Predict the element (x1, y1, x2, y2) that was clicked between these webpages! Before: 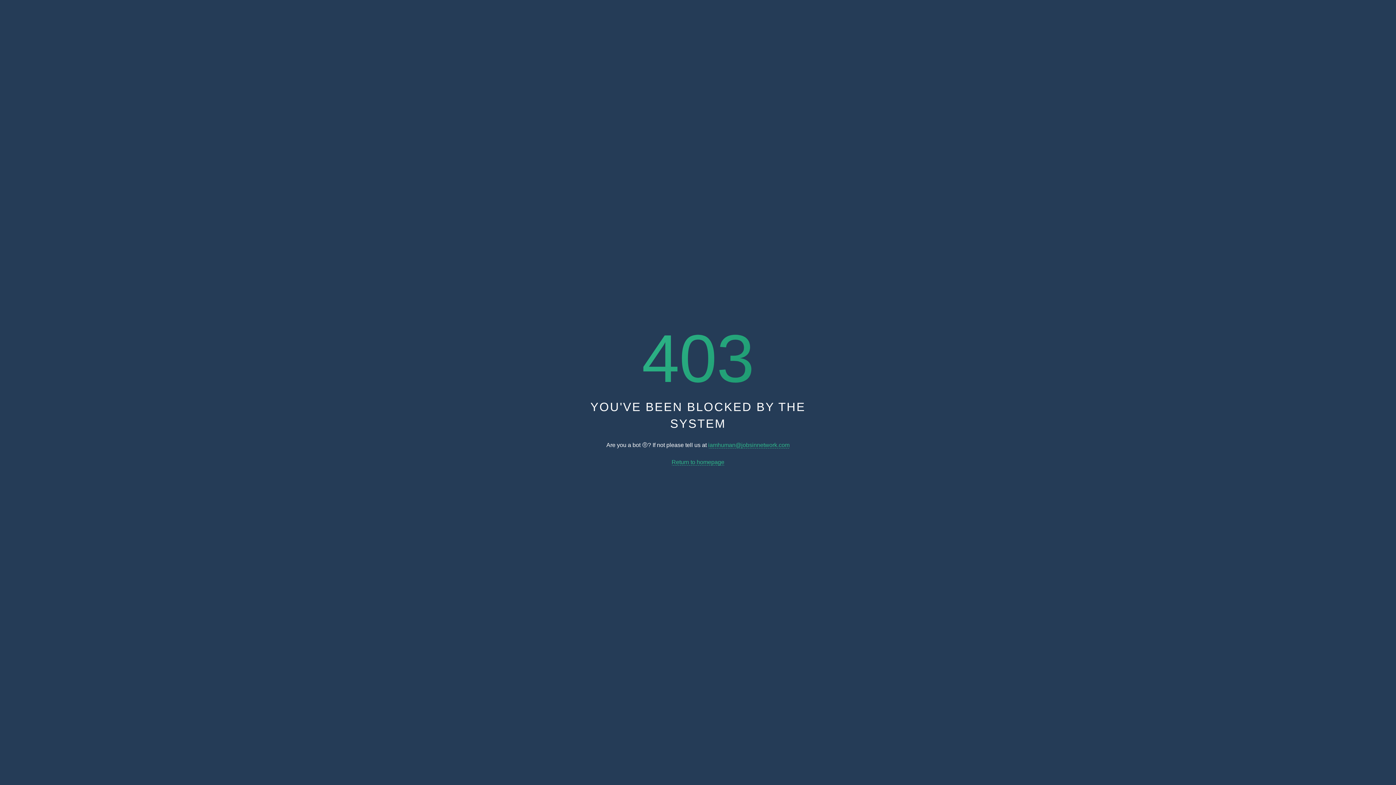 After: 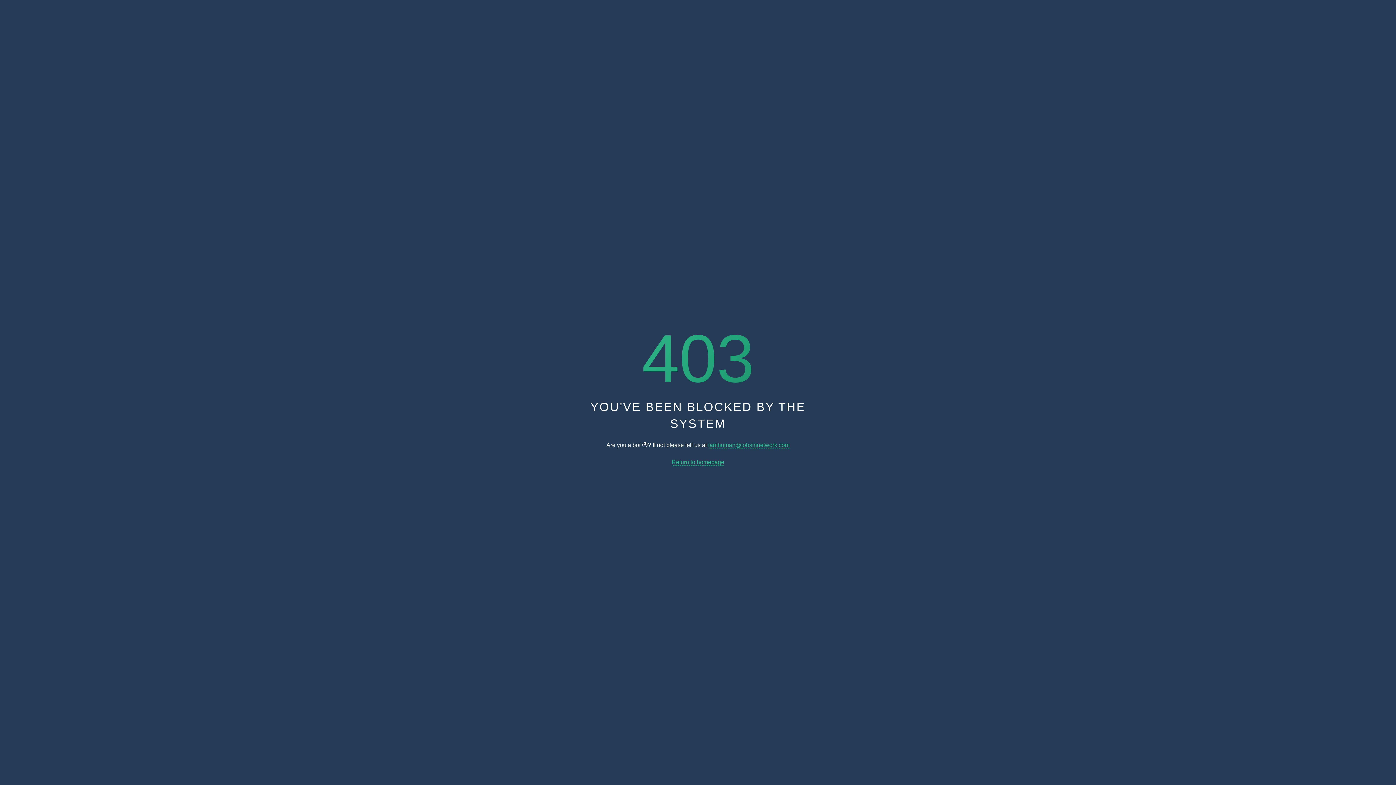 Action: bbox: (708, 442, 789, 448) label: iamhuman@jobsinnetwork.com